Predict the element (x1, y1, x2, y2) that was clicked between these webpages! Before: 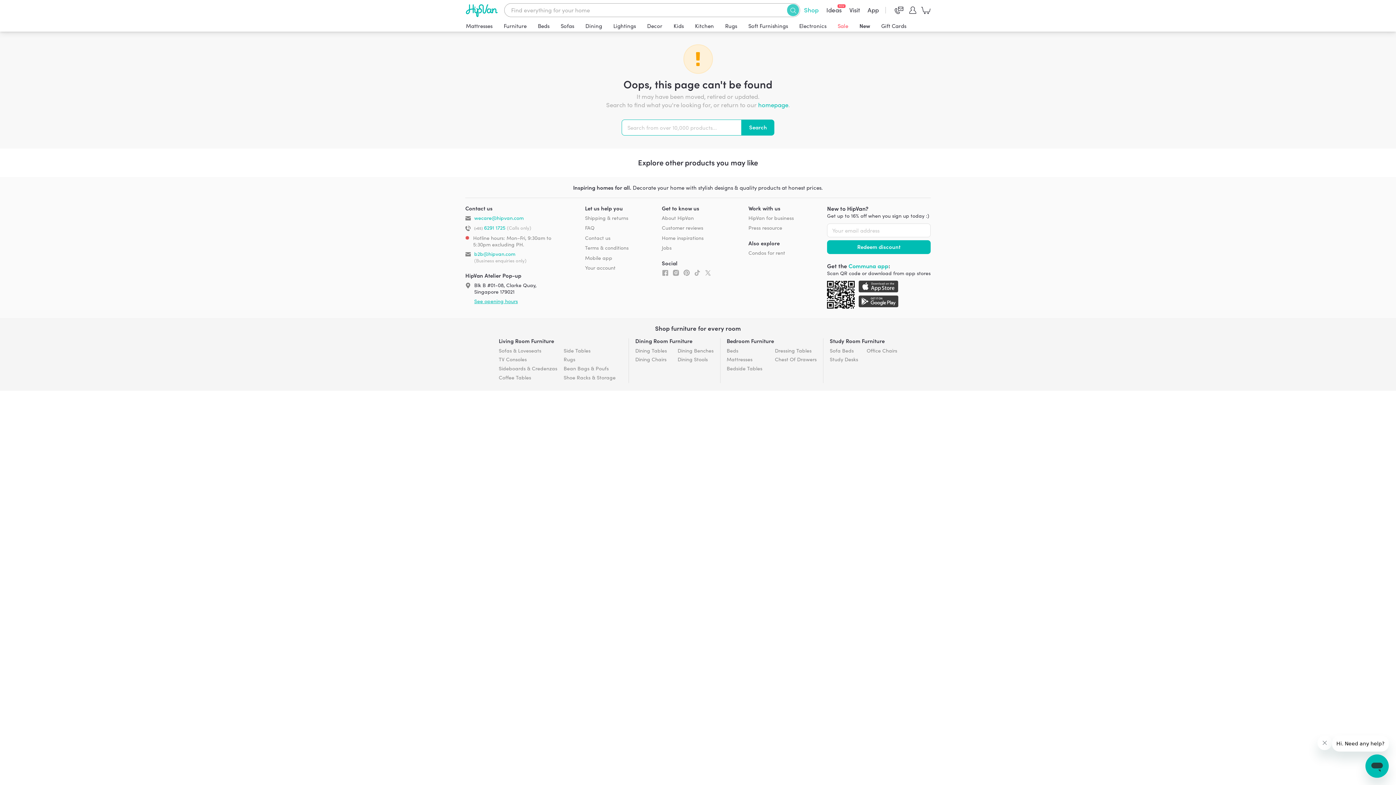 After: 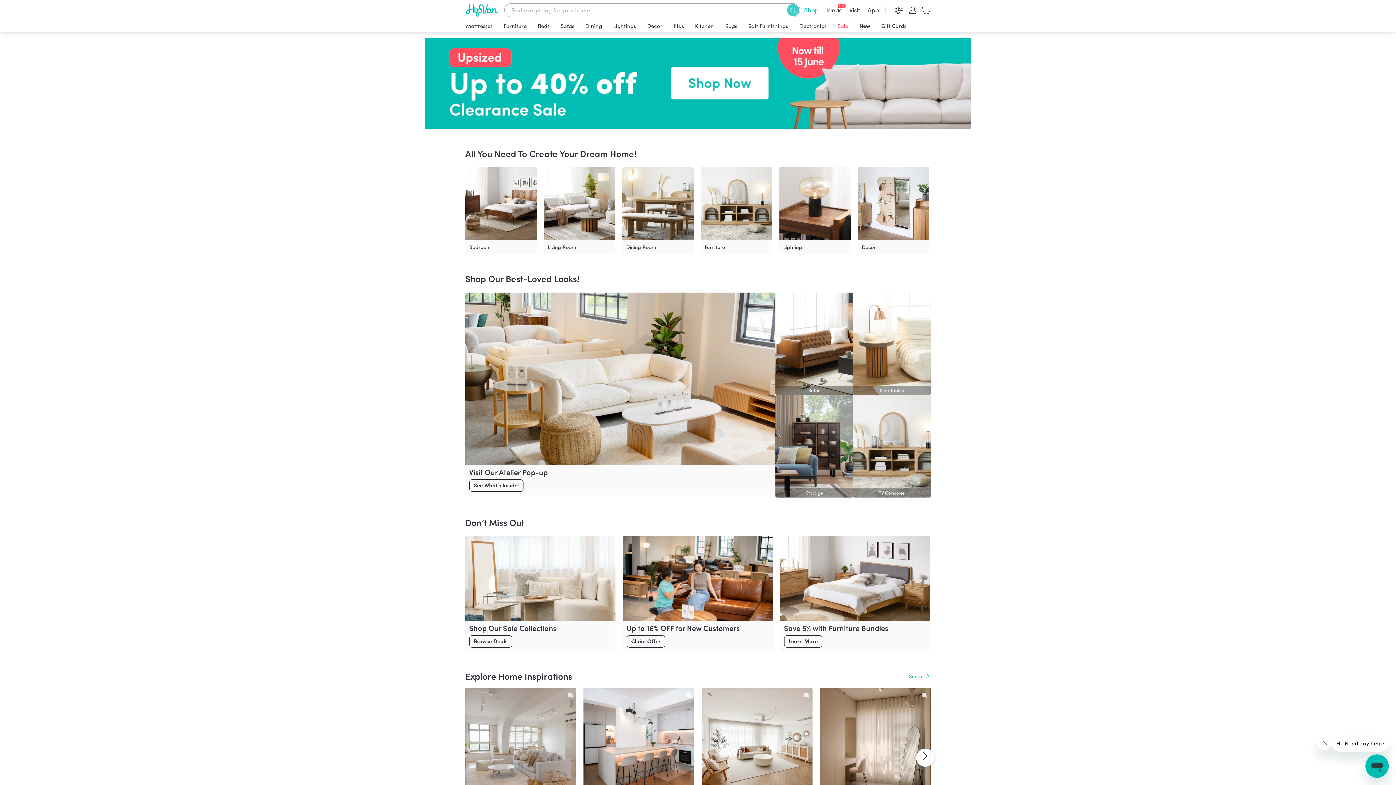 Action: bbox: (804, 7, 818, 13) label: Shop